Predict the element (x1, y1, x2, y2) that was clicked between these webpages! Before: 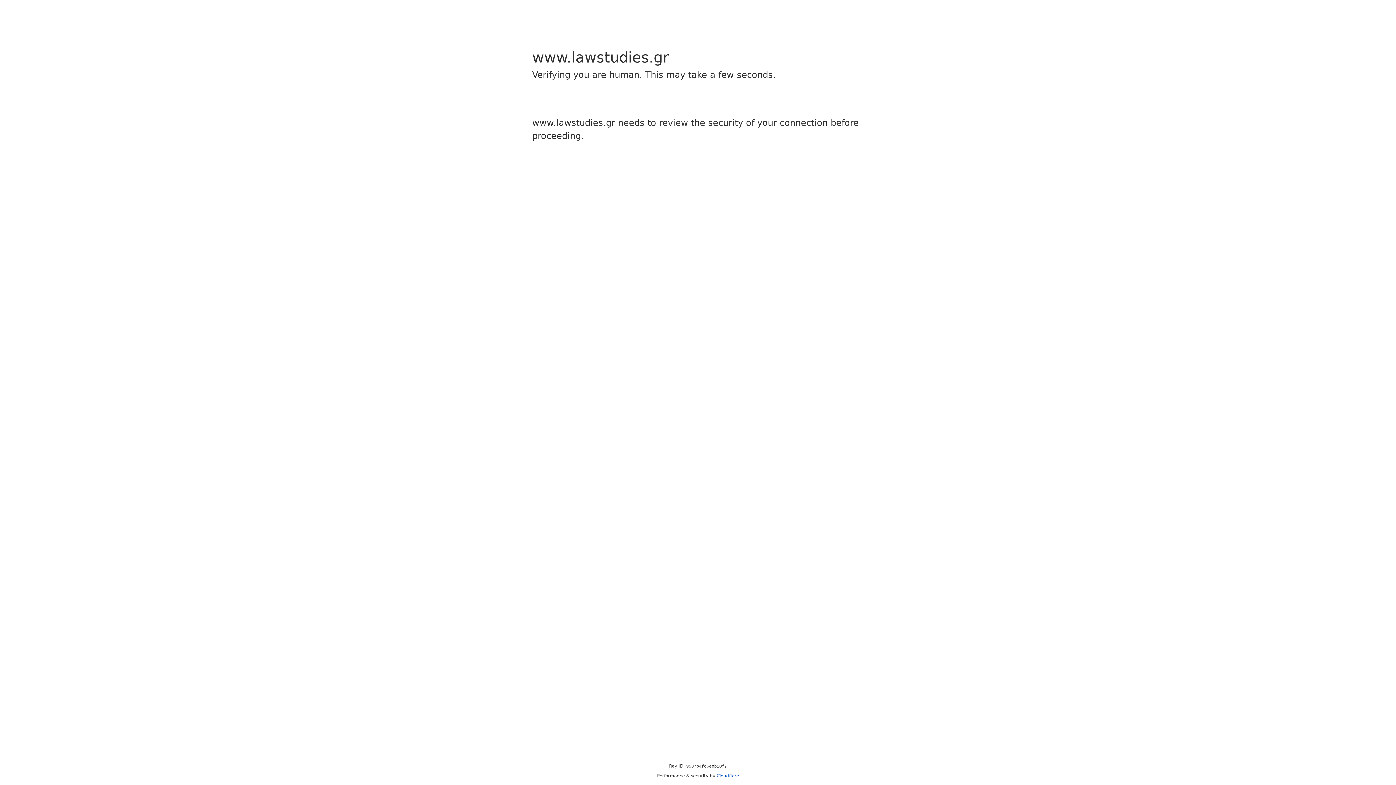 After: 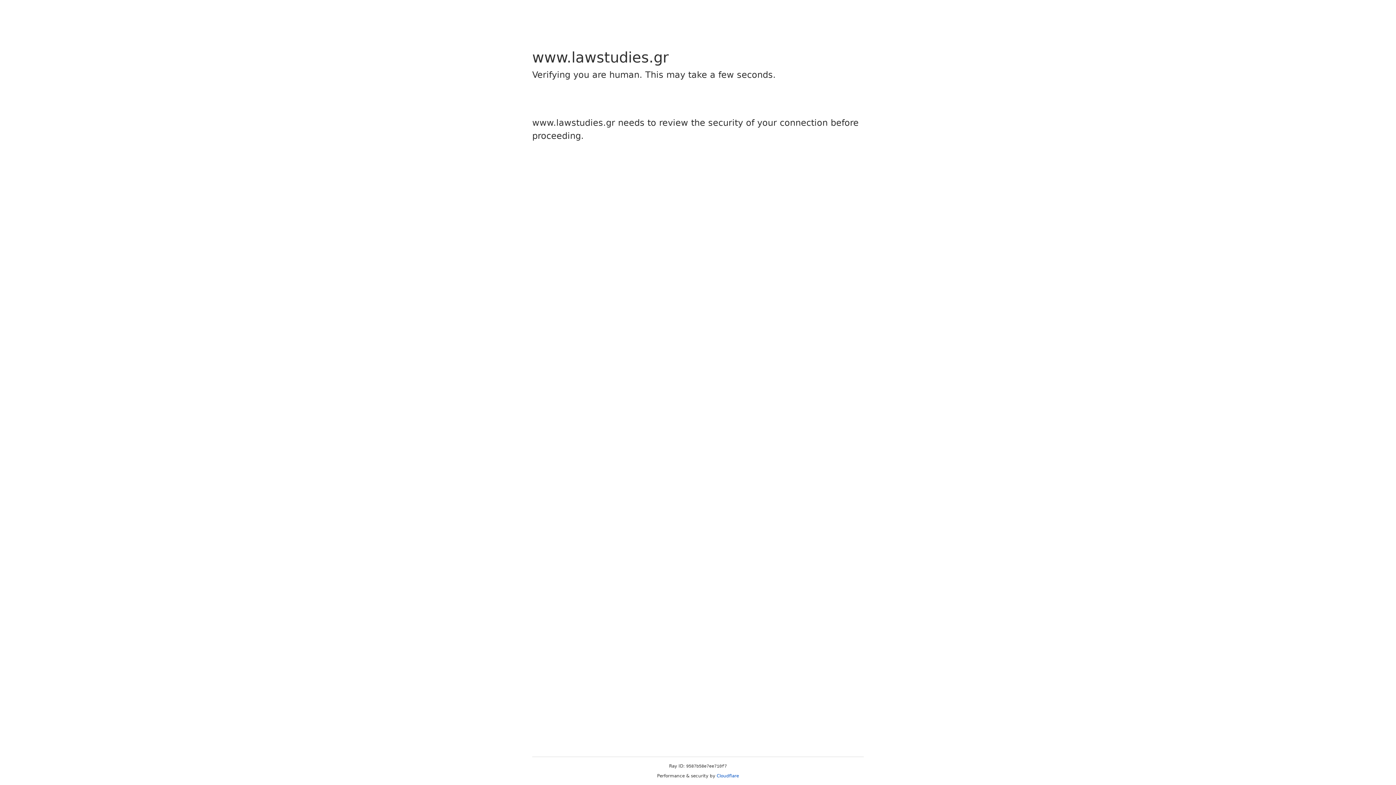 Action: bbox: (716, 773, 739, 778) label: Cloudflare